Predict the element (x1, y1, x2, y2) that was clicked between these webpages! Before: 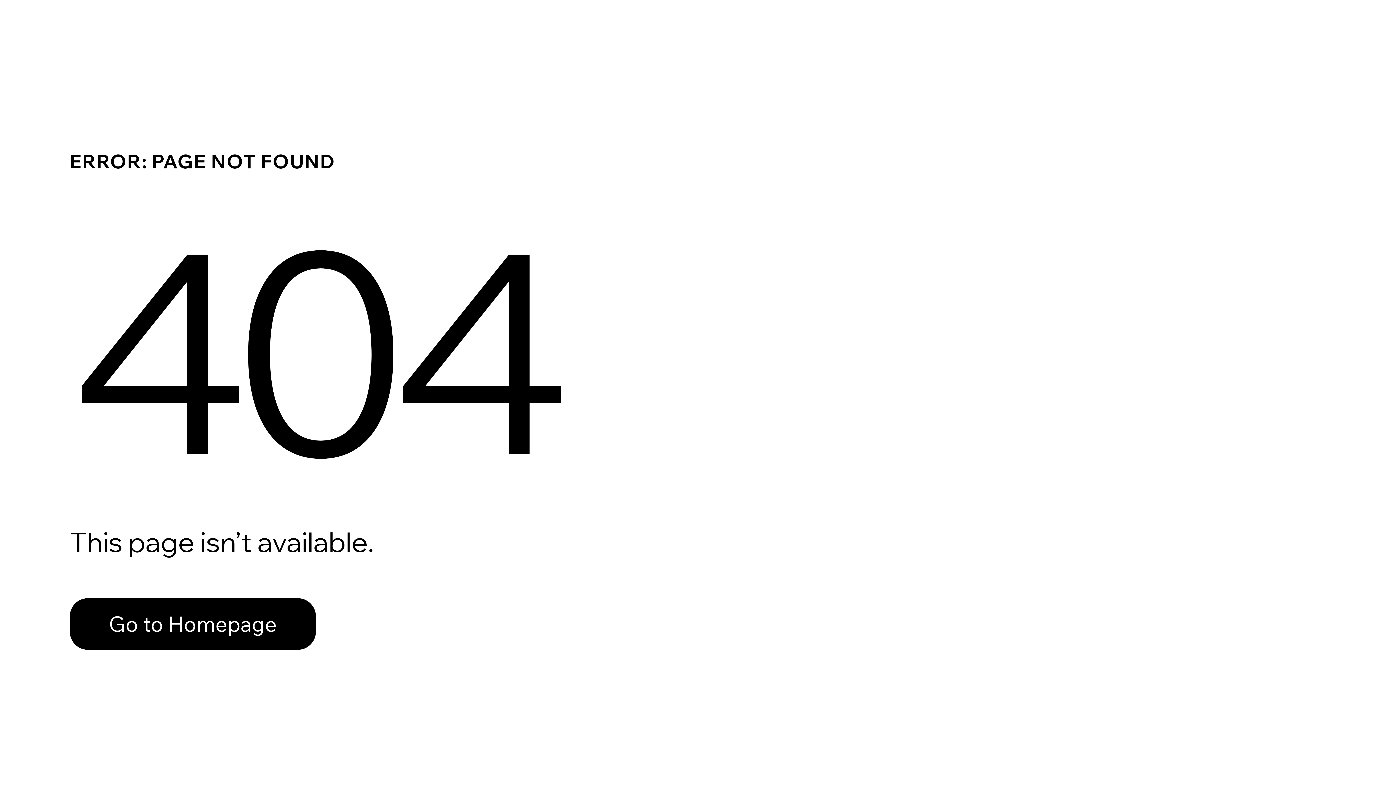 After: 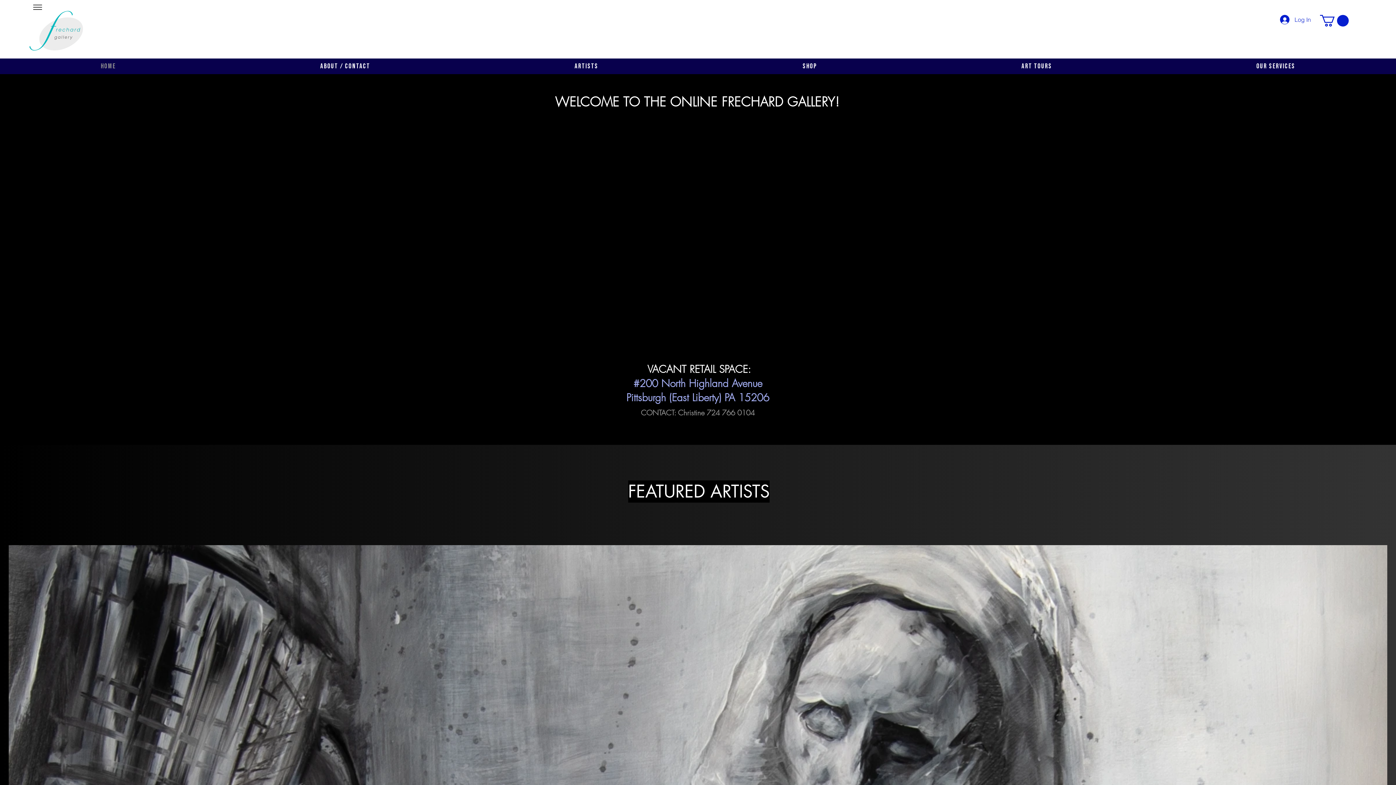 Action: label: Go to Homepage bbox: (69, 598, 316, 650)